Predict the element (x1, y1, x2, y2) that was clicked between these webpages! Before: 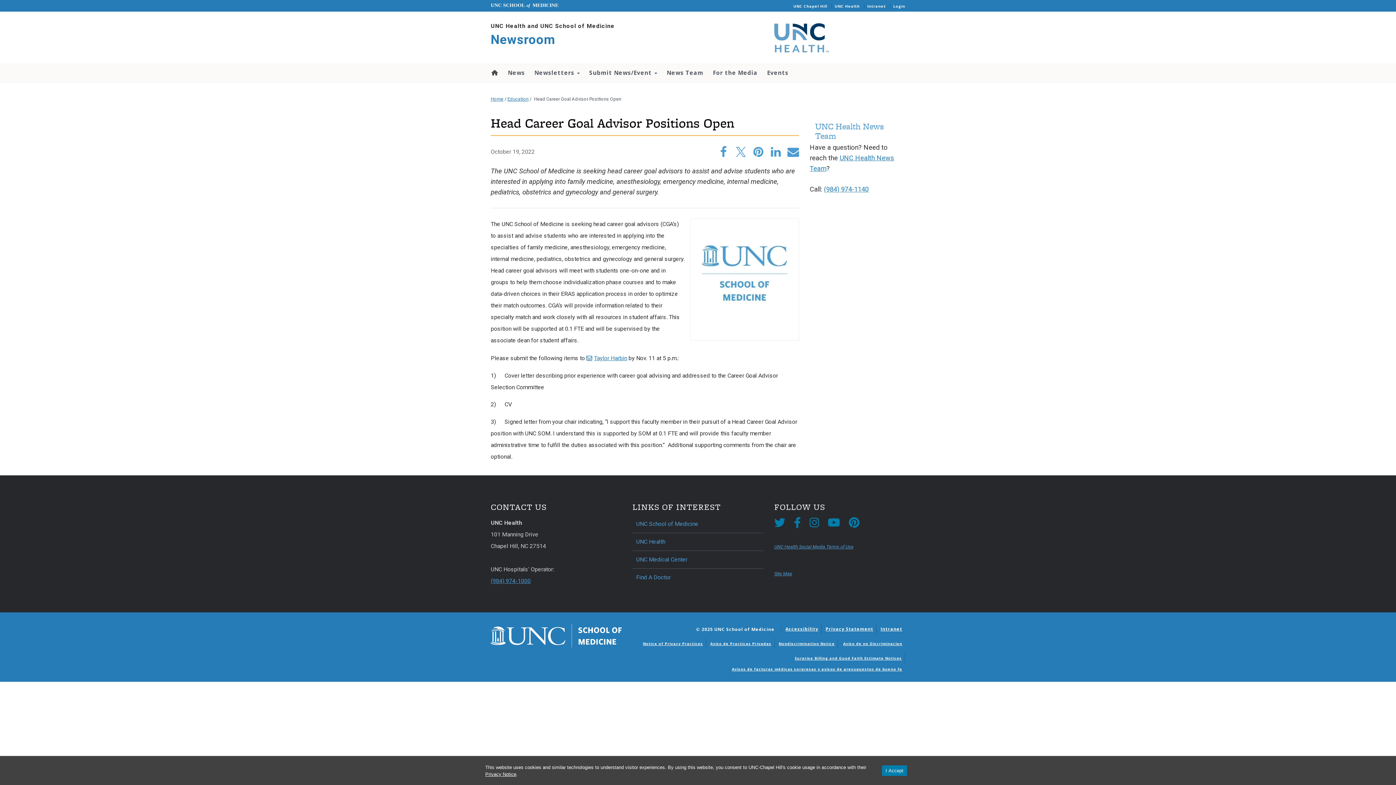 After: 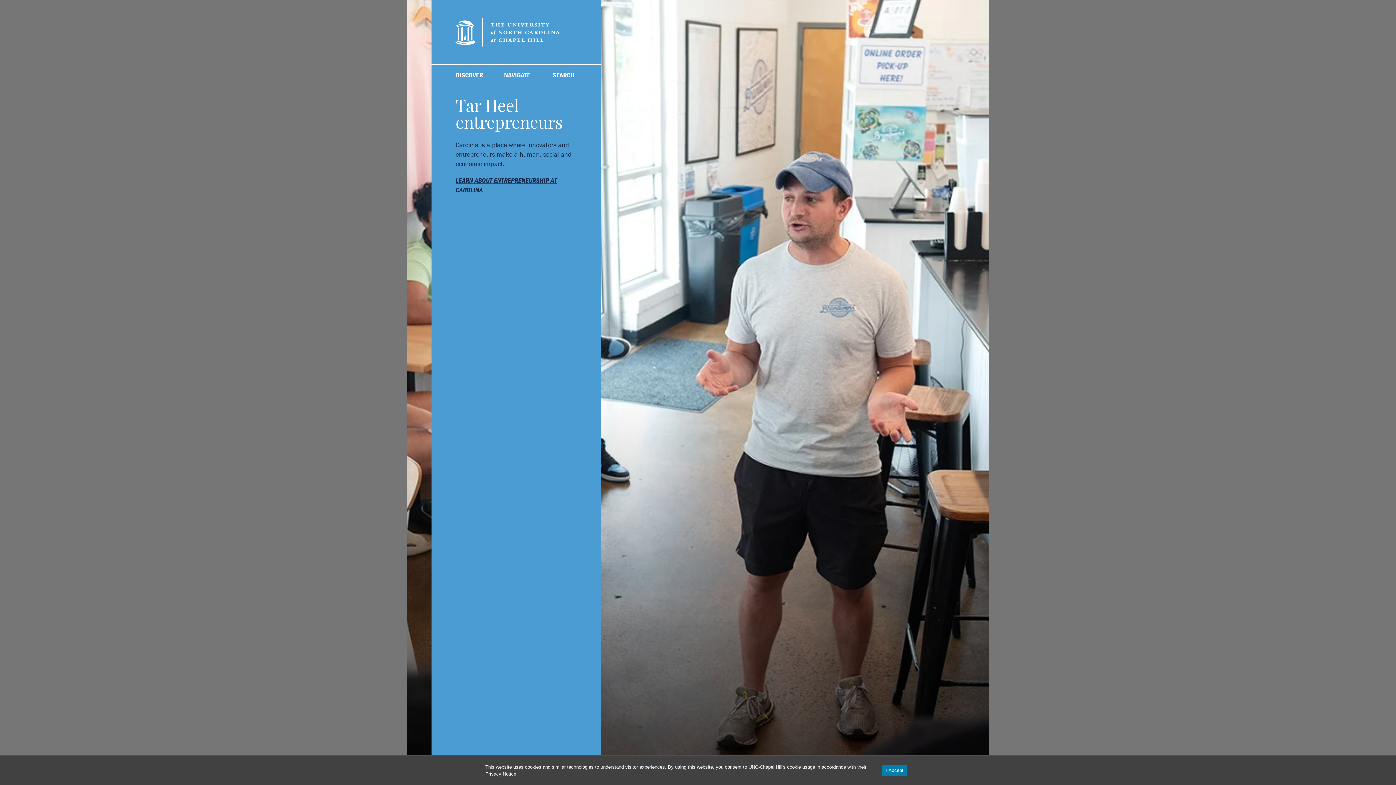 Action: label: UNC Chapel Hill bbox: (793, 3, 827, 8)